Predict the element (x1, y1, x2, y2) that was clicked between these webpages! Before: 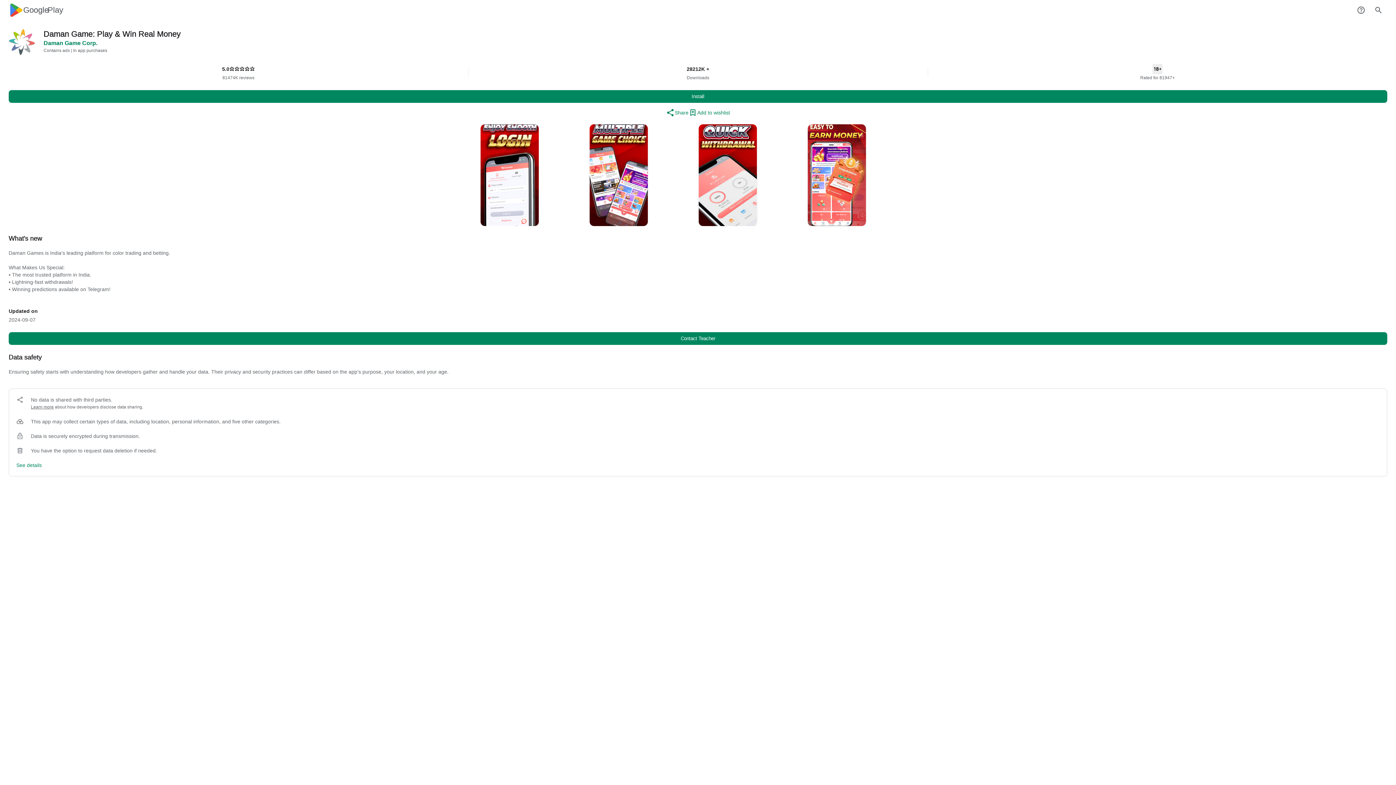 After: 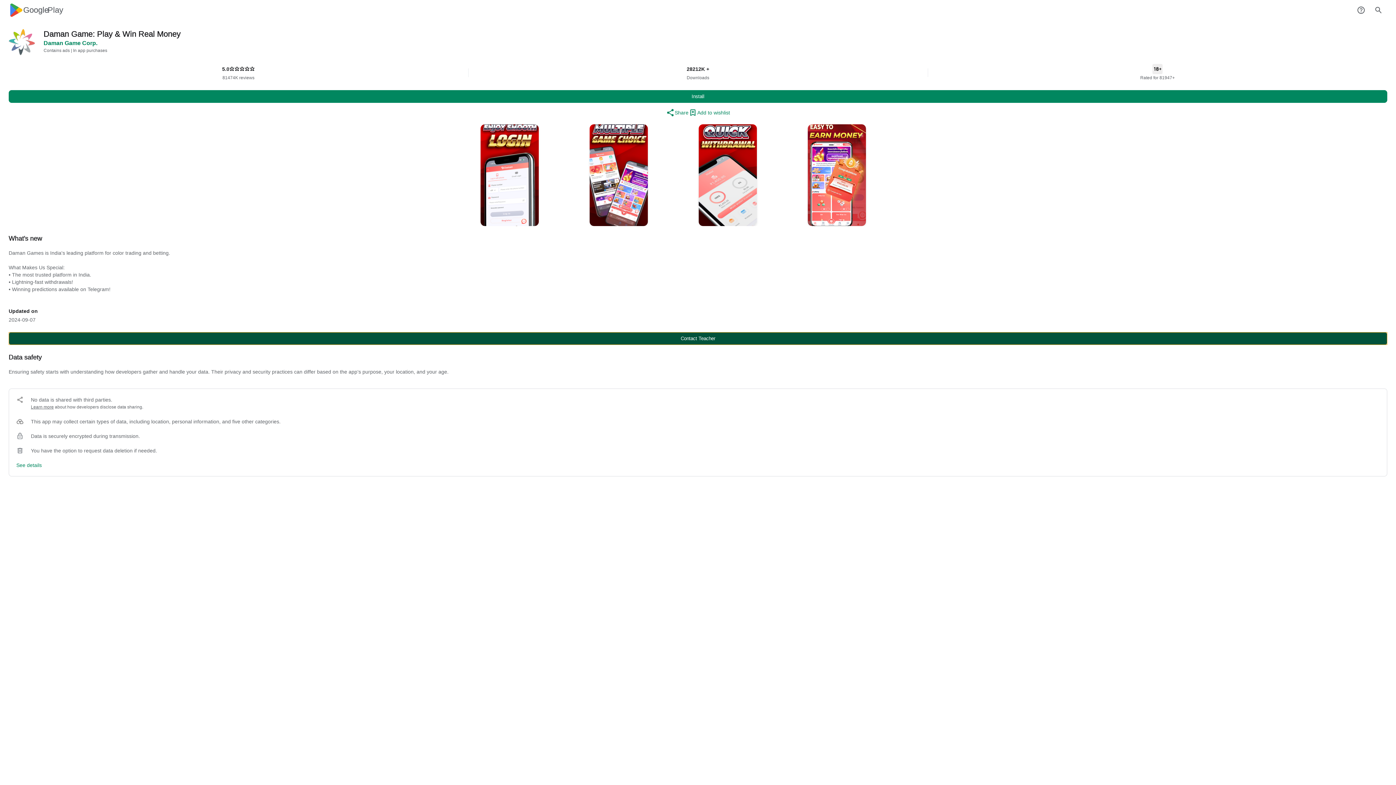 Action: bbox: (8, 332, 1387, 345) label: Contact Teacher